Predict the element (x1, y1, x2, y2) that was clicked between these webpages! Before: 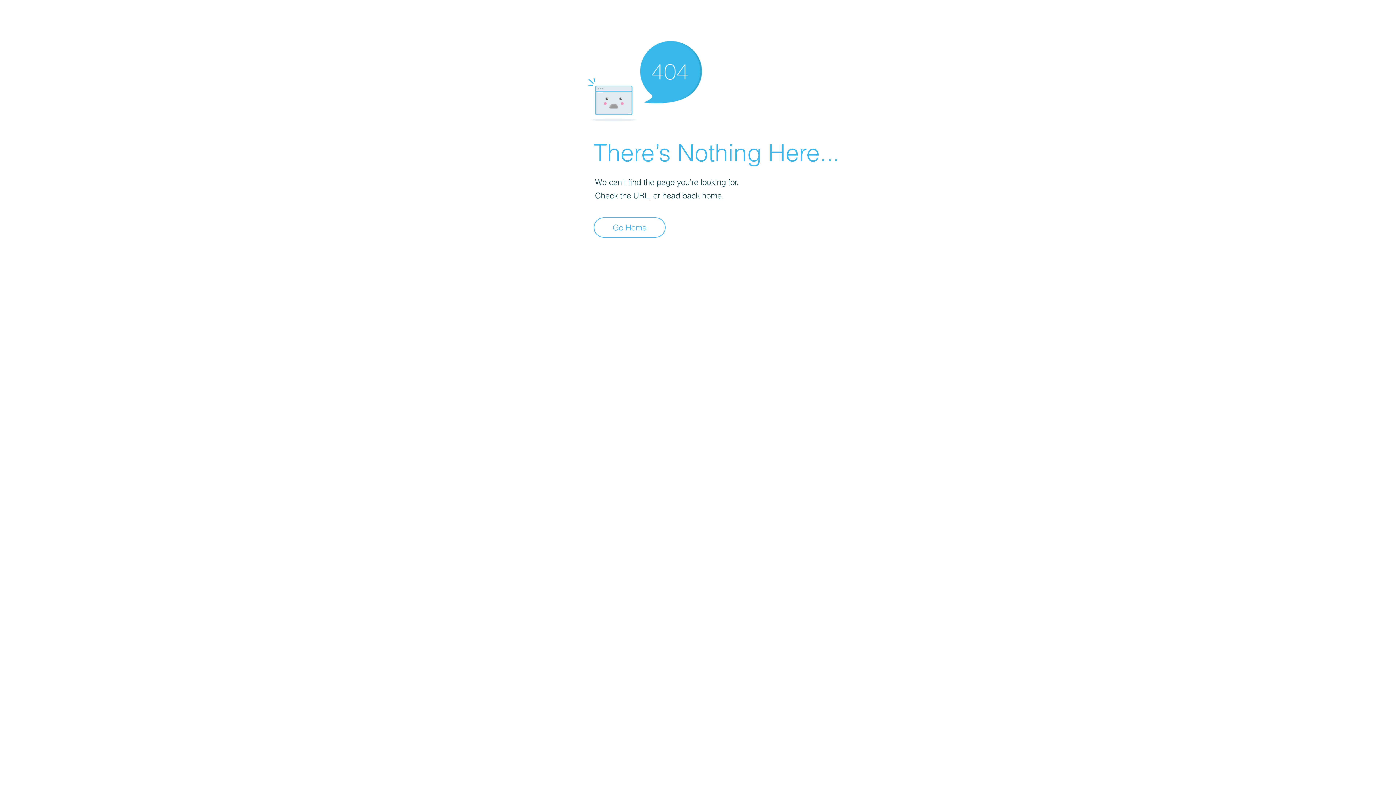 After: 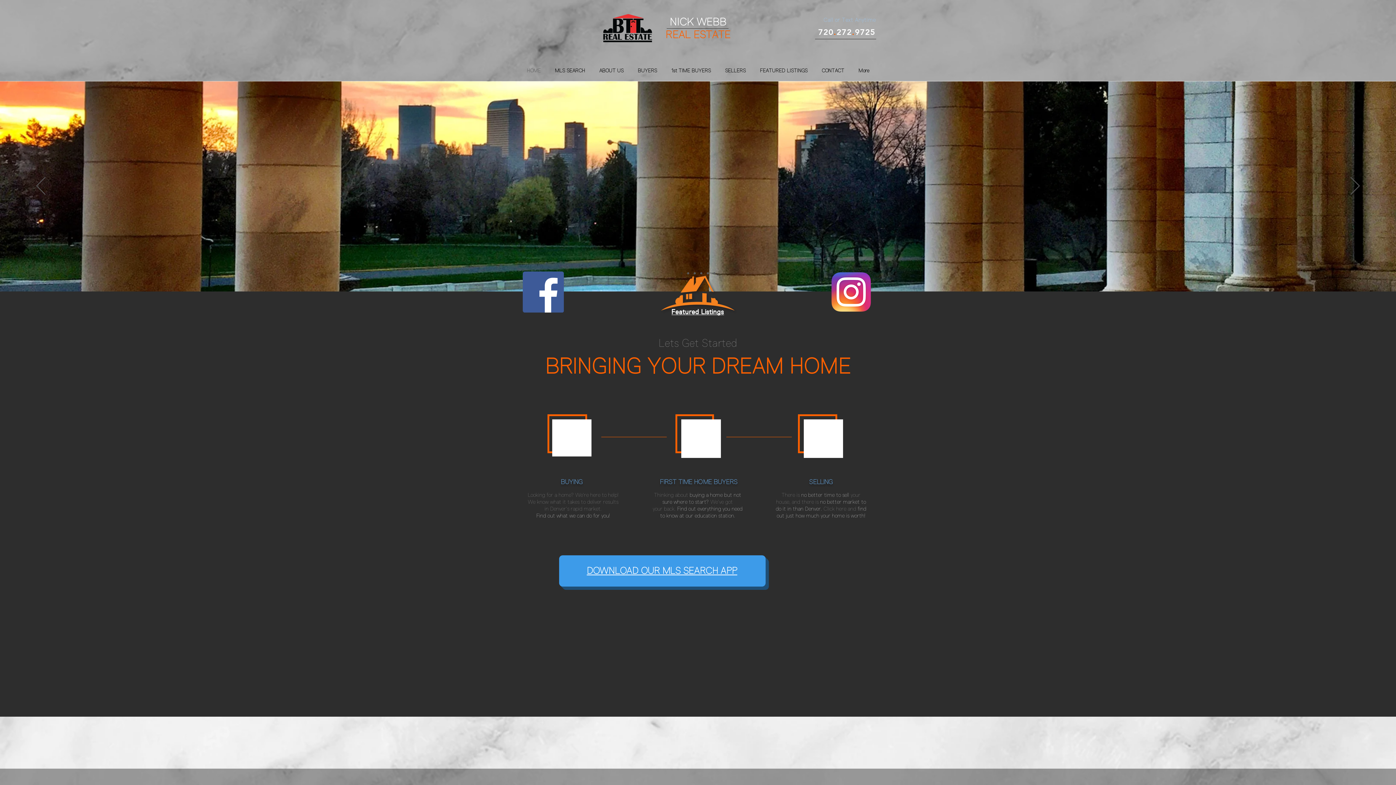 Action: label: Go Home bbox: (593, 217, 665, 237)